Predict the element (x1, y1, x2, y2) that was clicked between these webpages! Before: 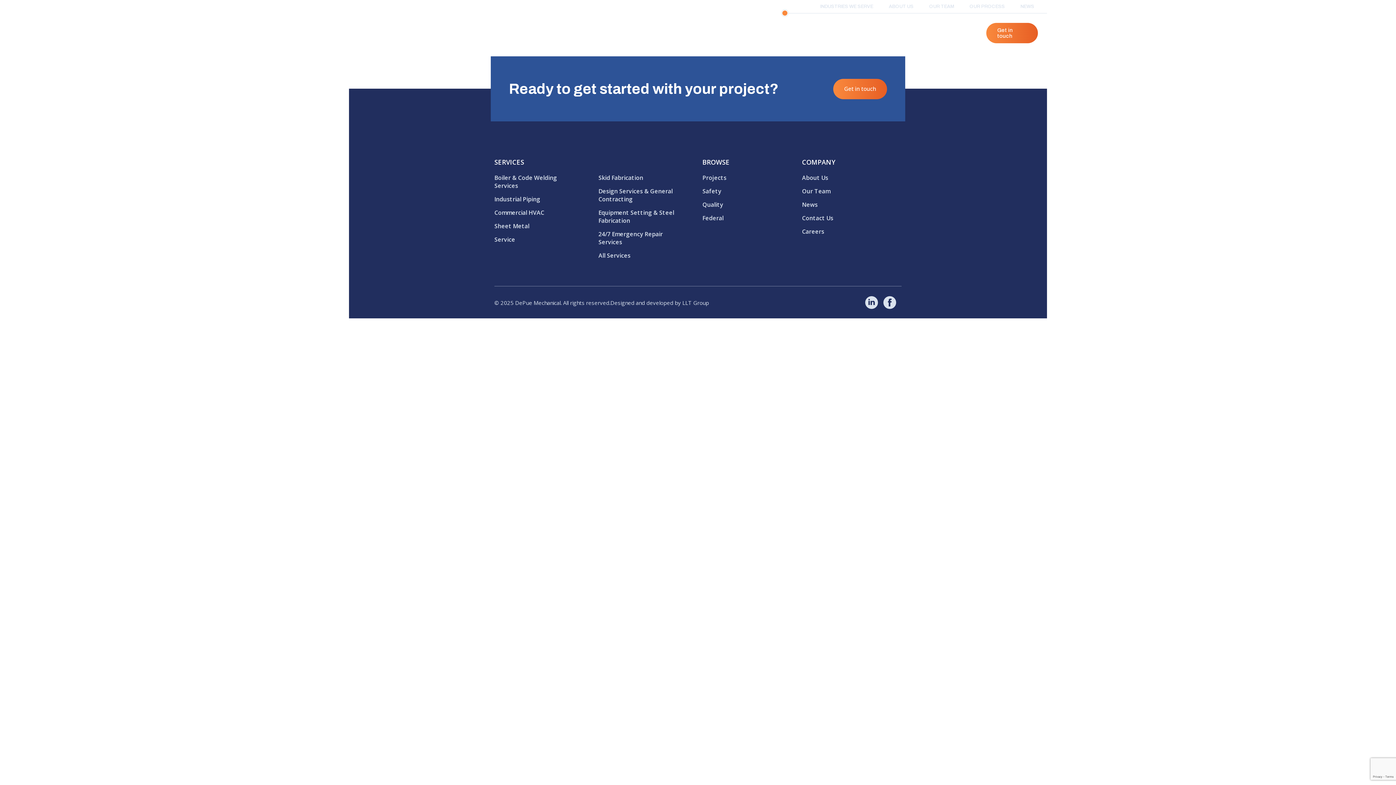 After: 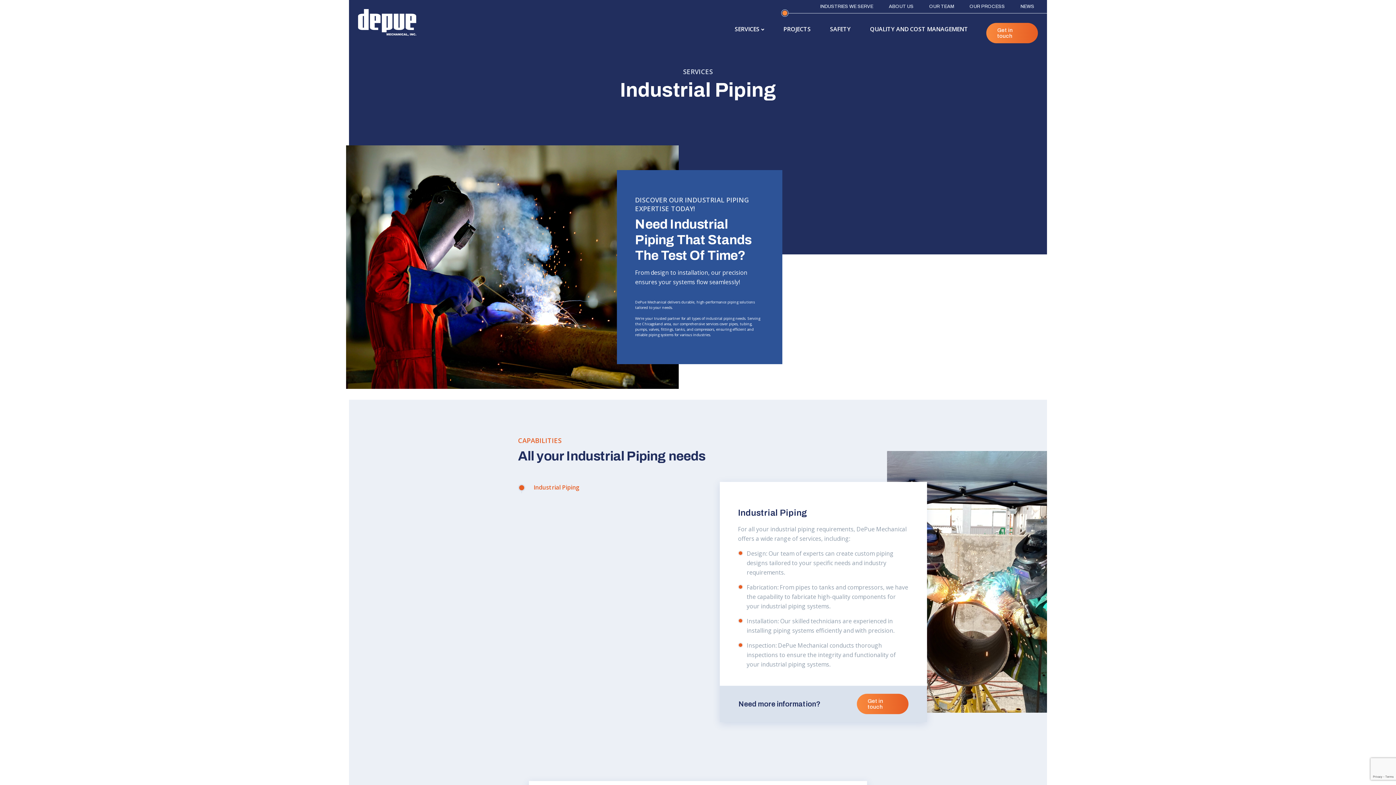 Action: label: Industrial Piping bbox: (494, 195, 540, 203)